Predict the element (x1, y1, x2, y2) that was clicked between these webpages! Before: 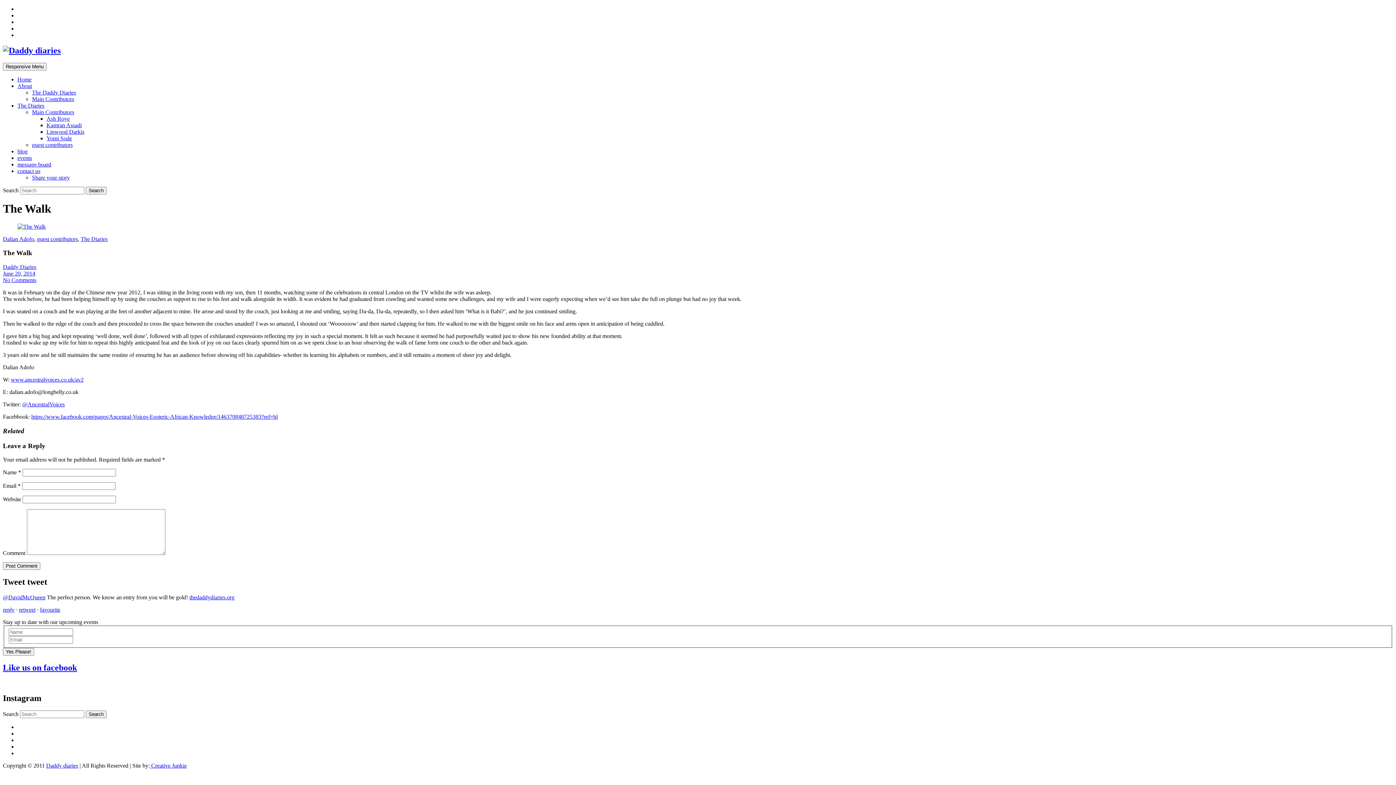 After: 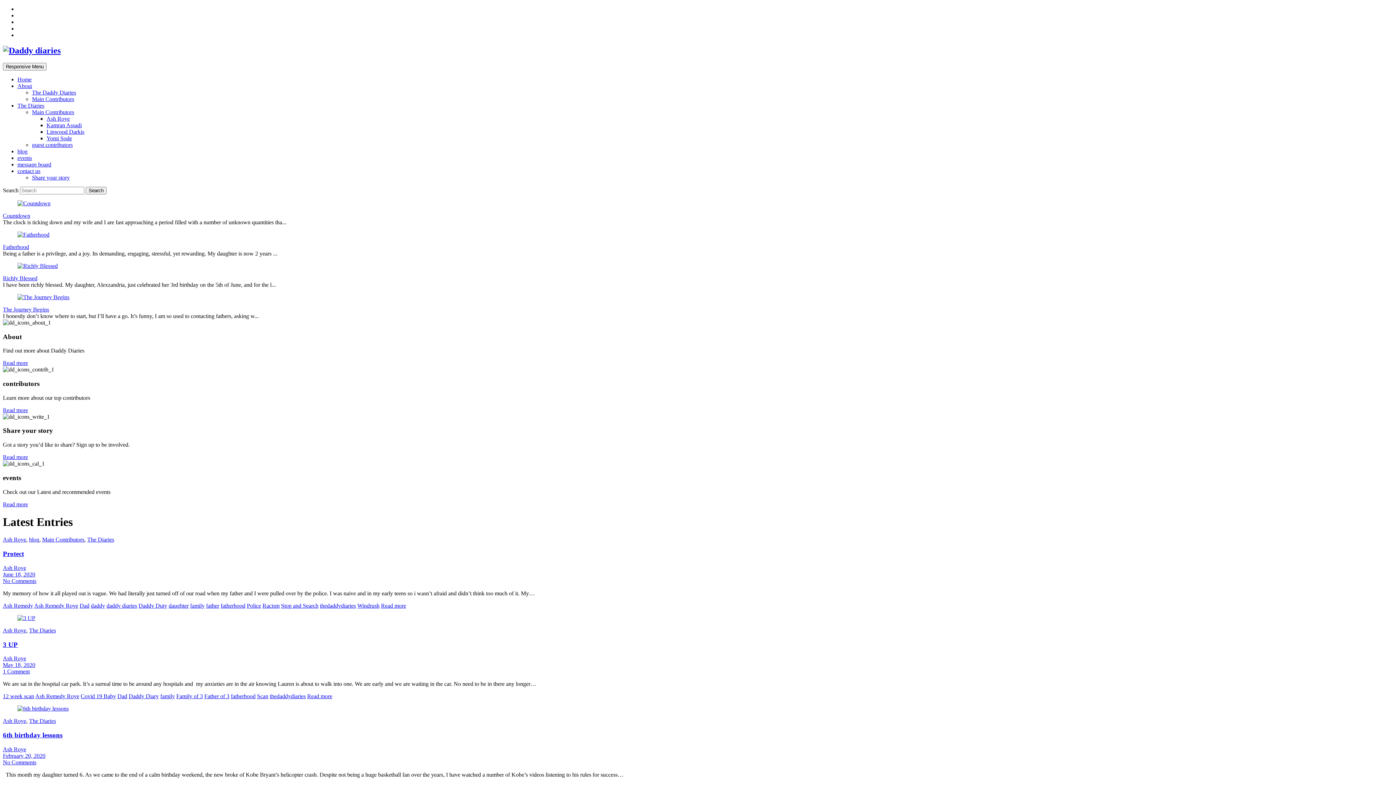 Action: label: Daddy diaries bbox: (46, 763, 78, 769)